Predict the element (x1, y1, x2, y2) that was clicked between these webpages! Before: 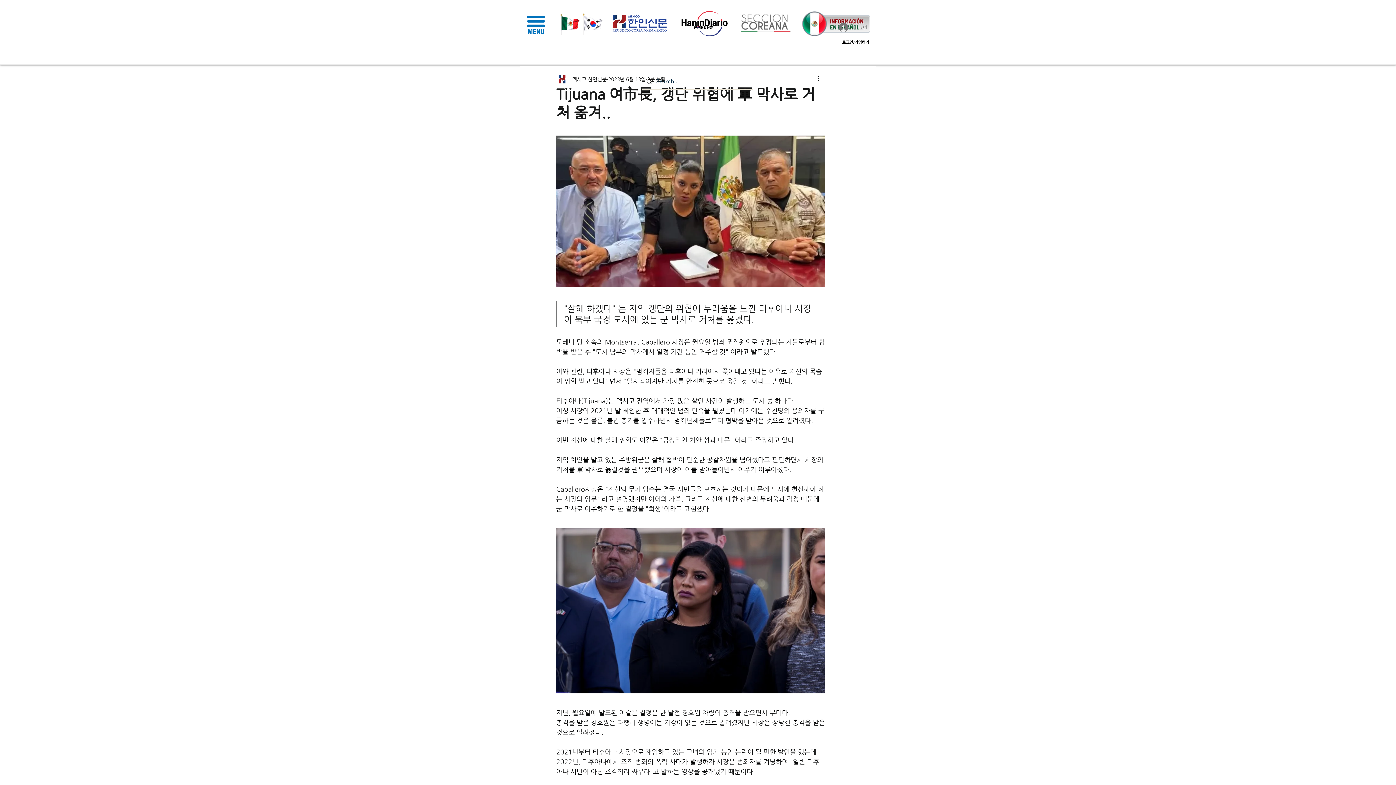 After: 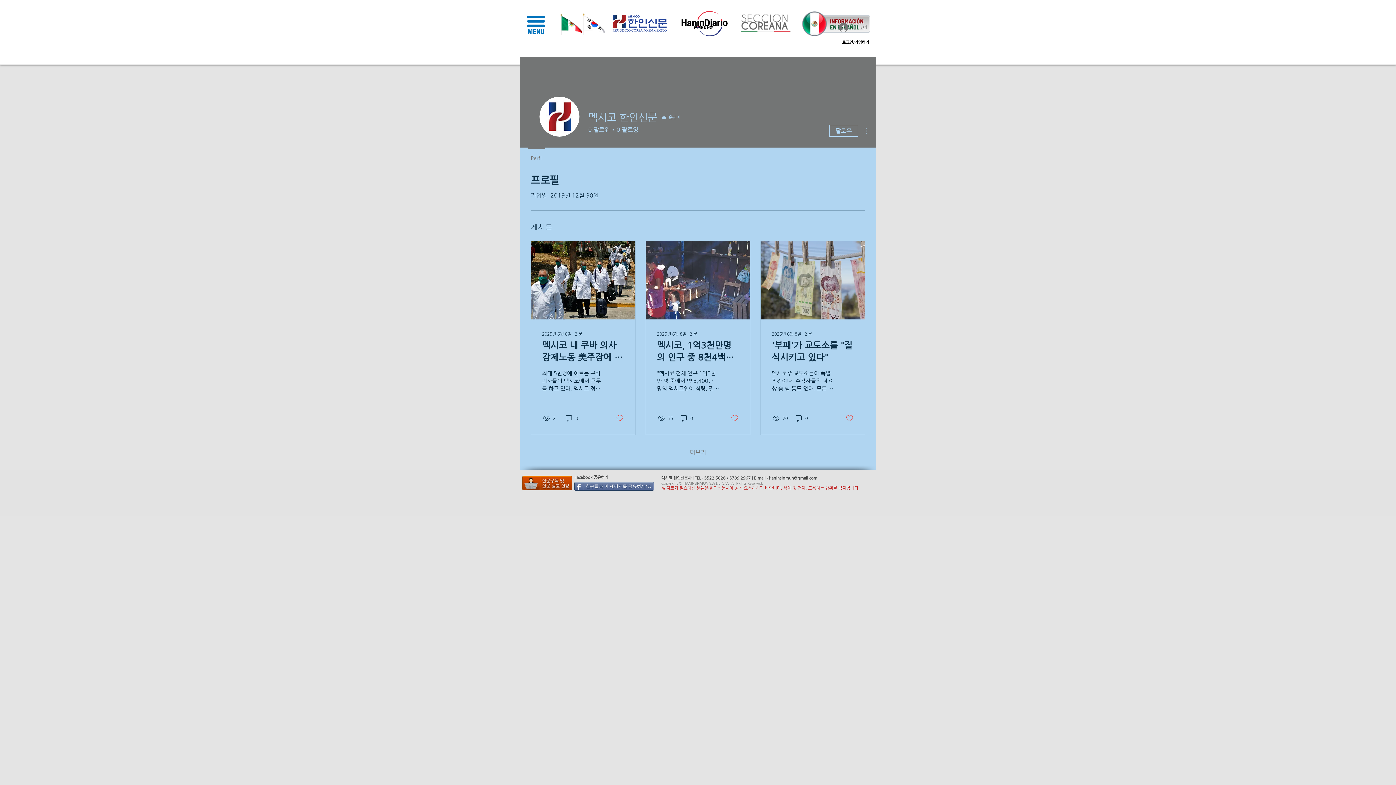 Action: bbox: (572, 75, 606, 83) label: 멕시코 한인신문